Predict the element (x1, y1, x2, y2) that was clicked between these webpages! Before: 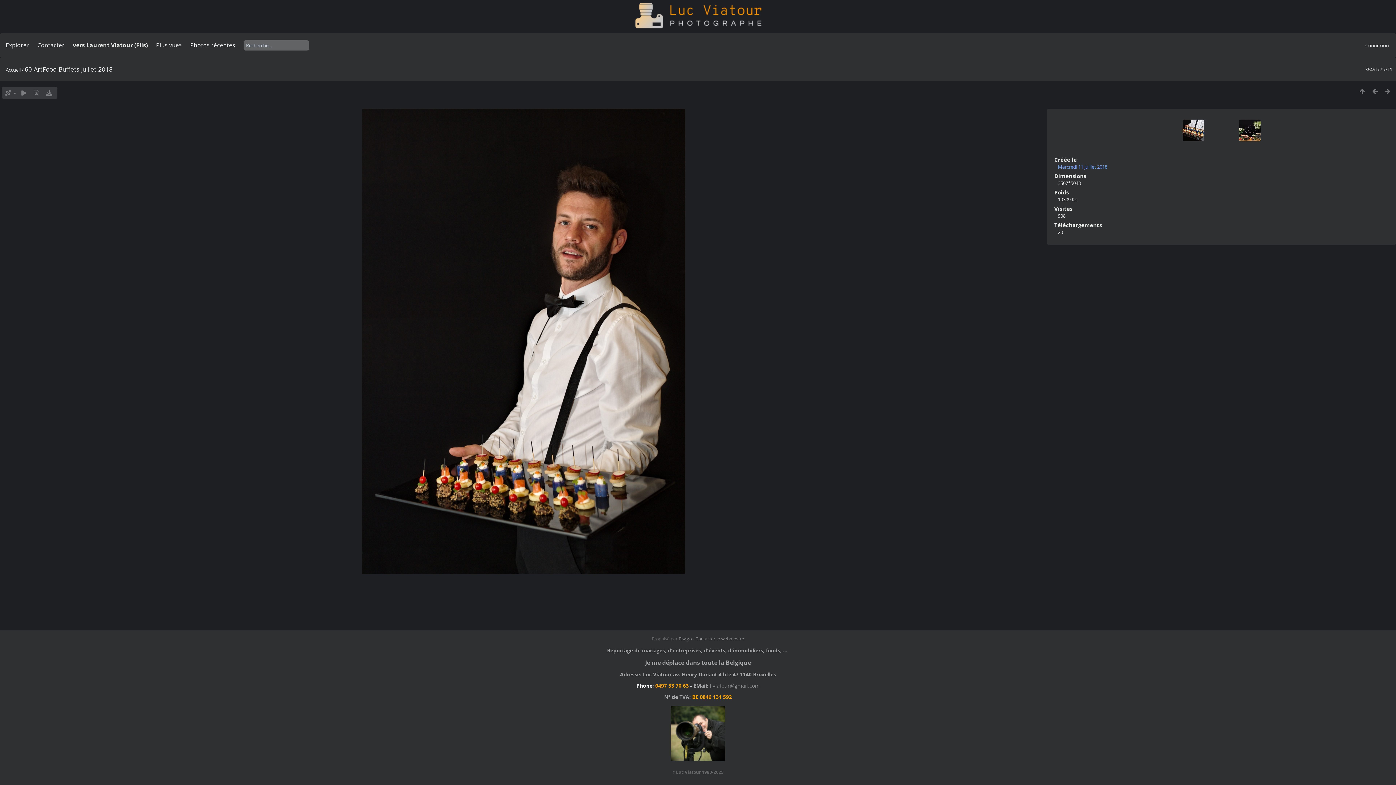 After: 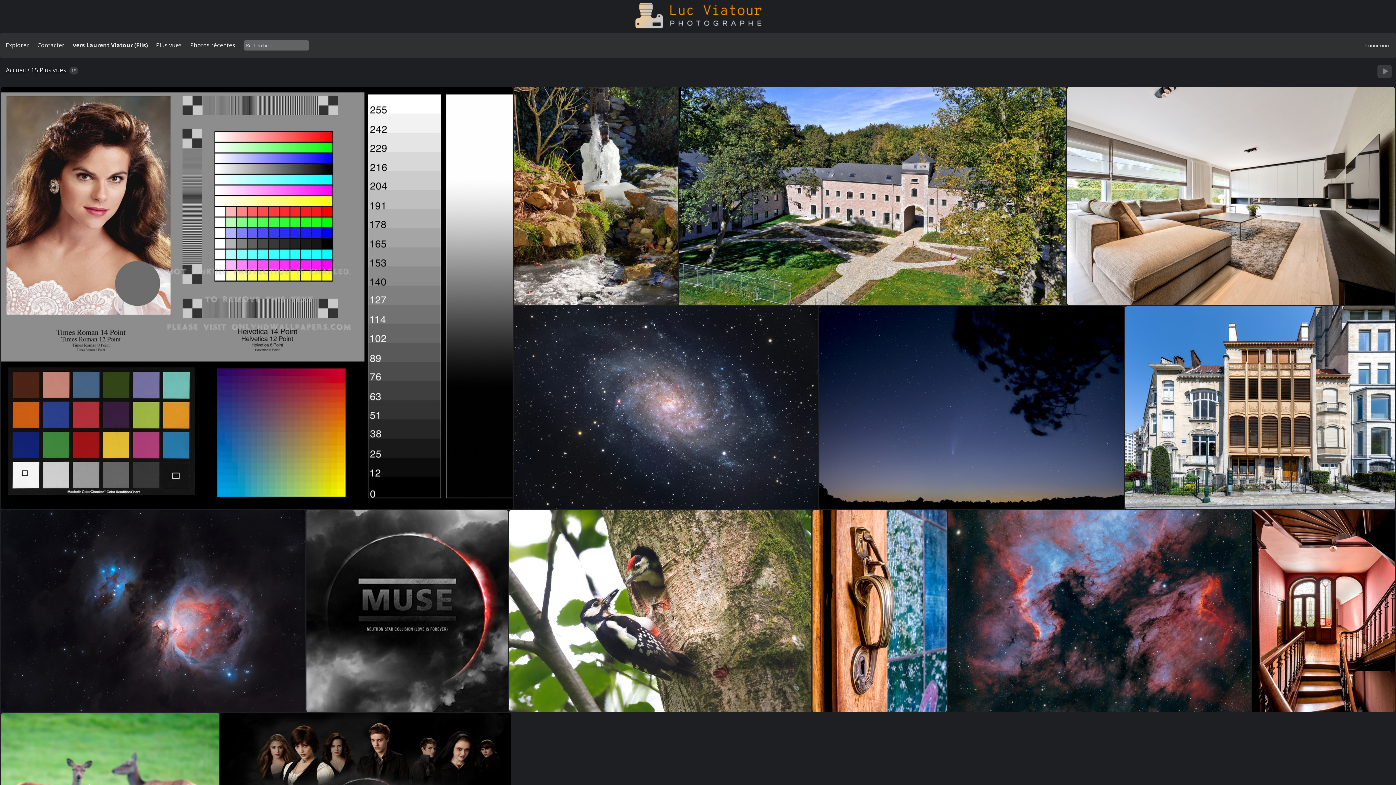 Action: bbox: (156, 41, 181, 49) label: Plus vues